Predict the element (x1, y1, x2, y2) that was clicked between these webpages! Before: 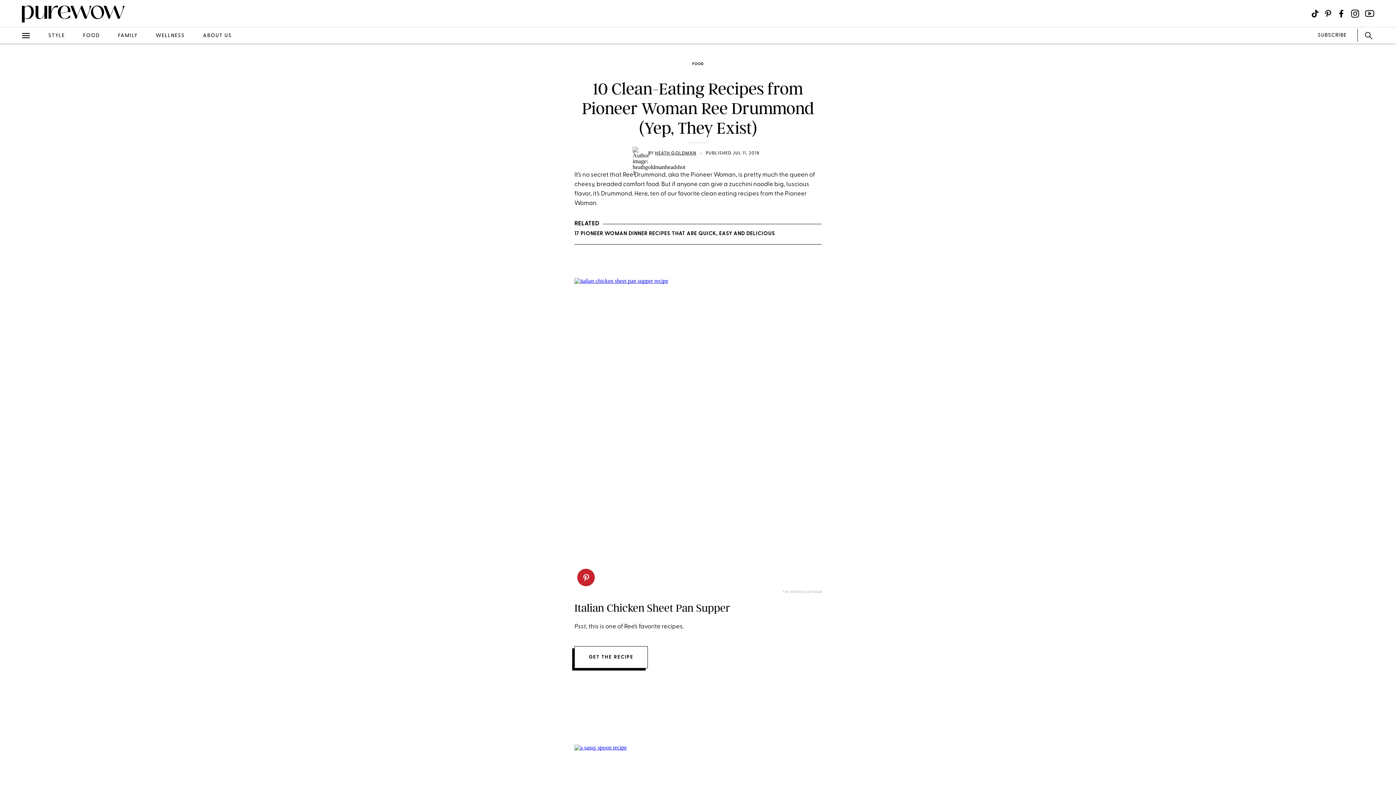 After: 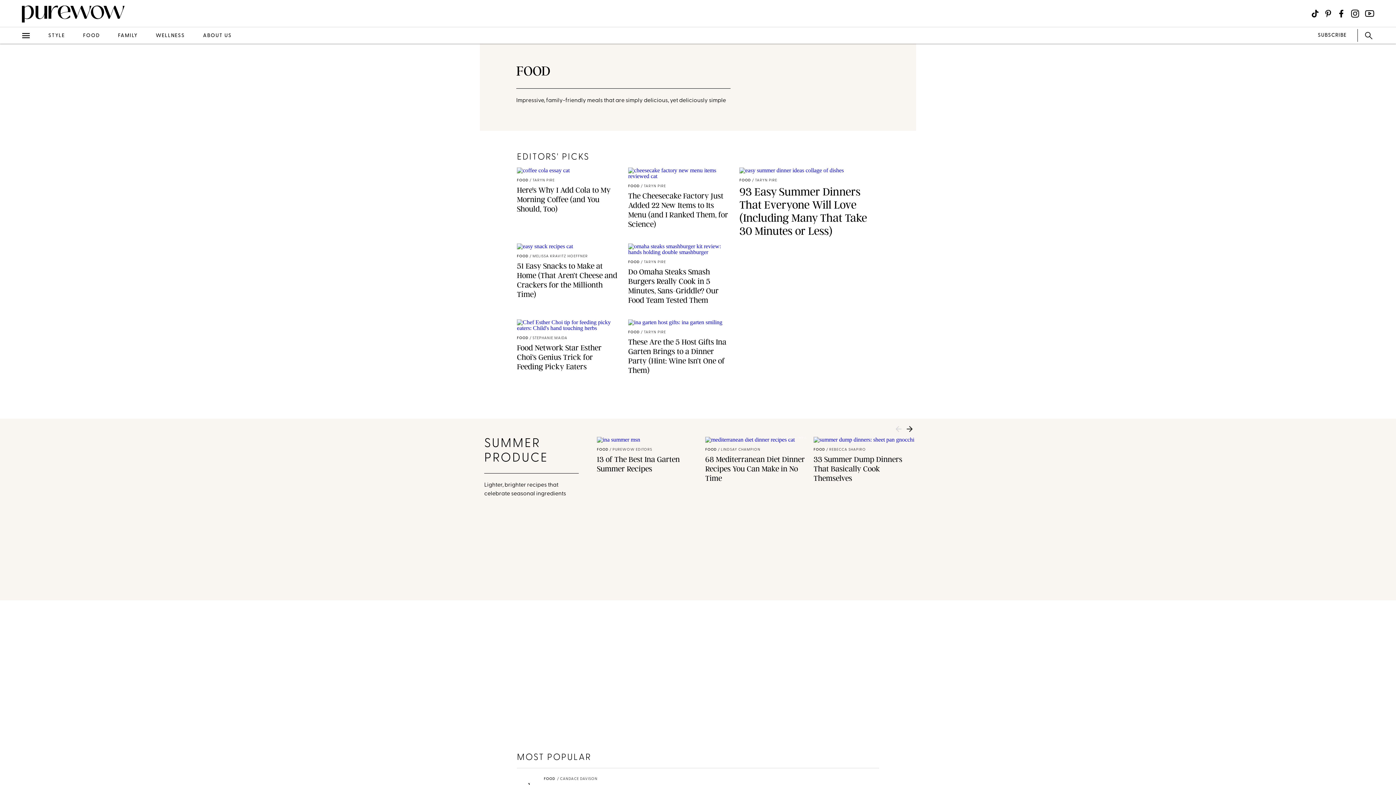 Action: bbox: (692, 61, 704, 66) label: FOOD